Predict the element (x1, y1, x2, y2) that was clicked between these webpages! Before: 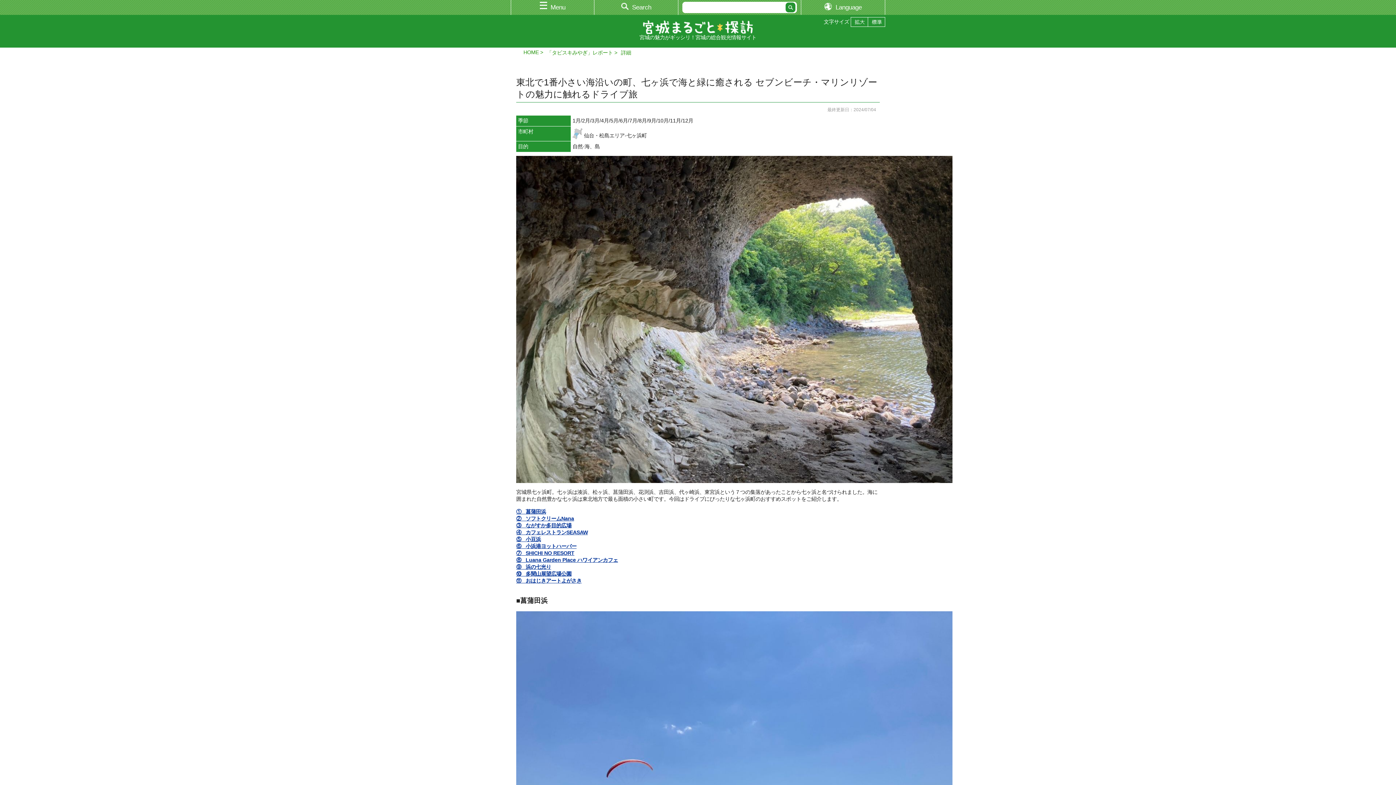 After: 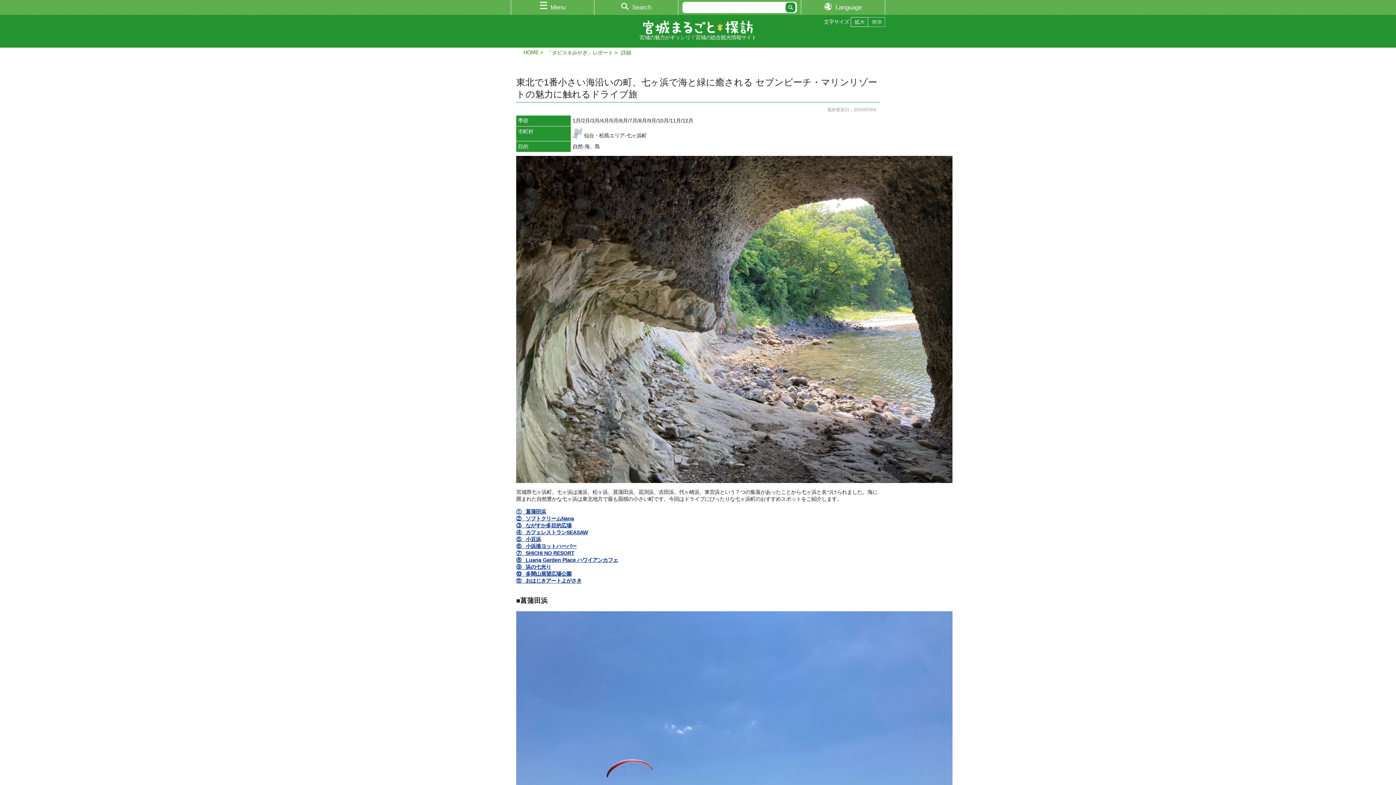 Action: bbox: (868, 21, 885, 26)